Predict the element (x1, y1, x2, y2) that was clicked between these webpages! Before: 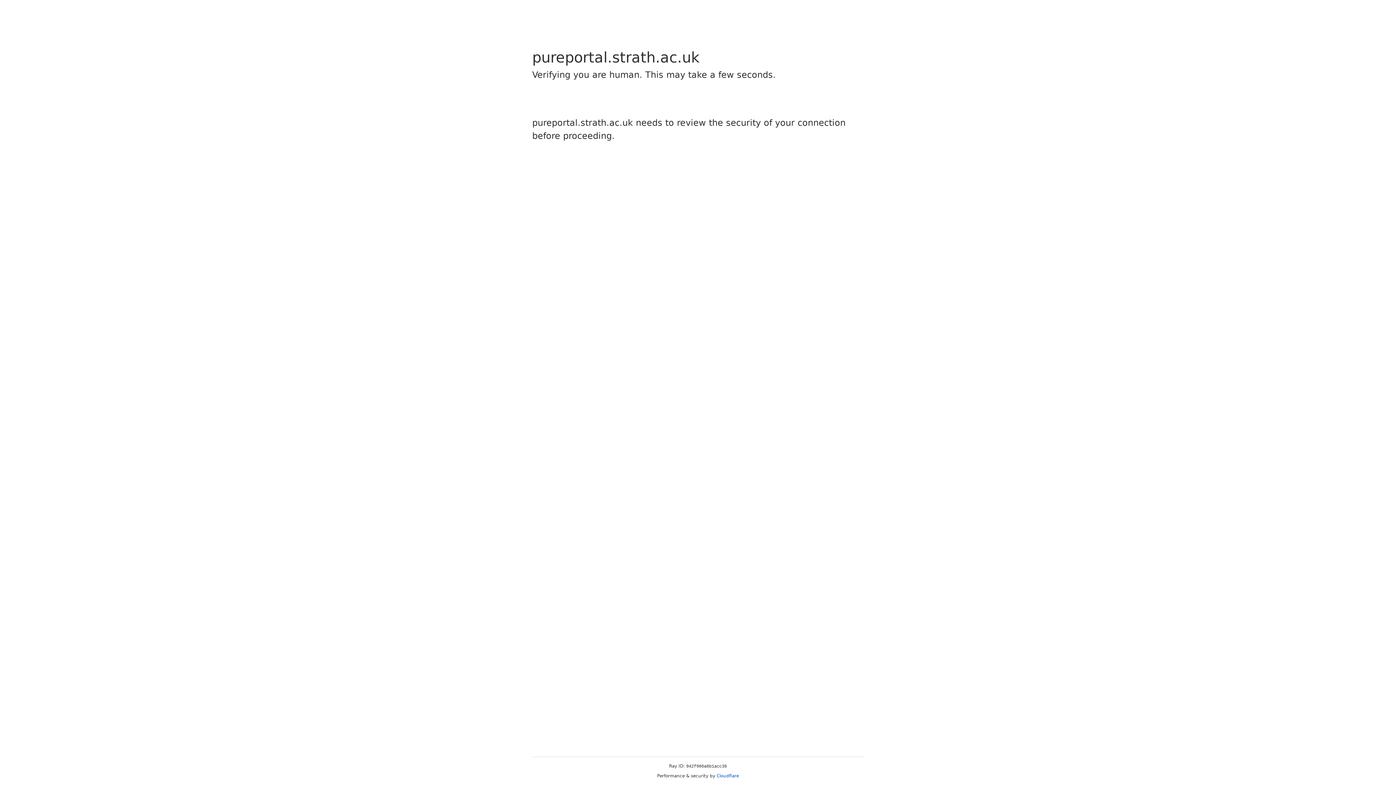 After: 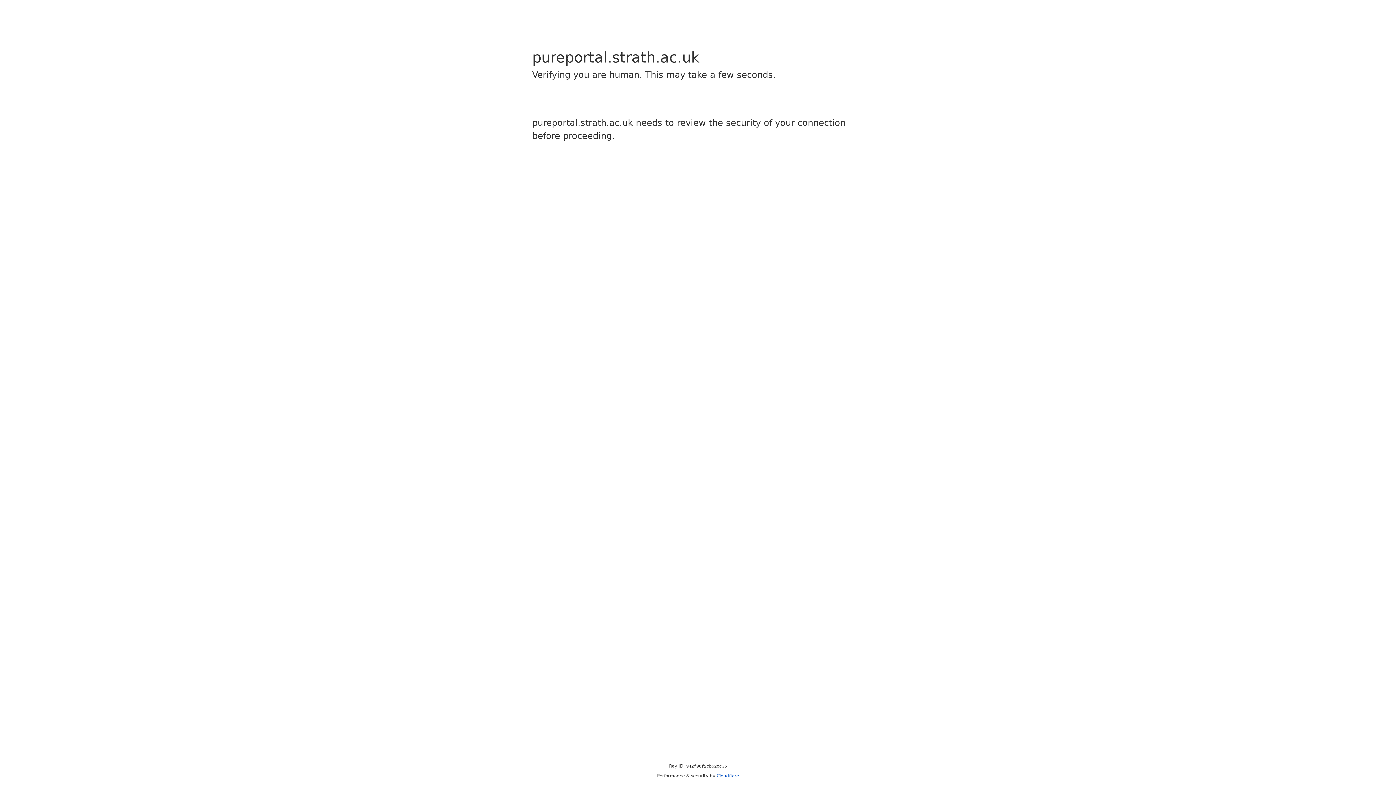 Action: bbox: (716, 773, 739, 778) label: Cloudflare